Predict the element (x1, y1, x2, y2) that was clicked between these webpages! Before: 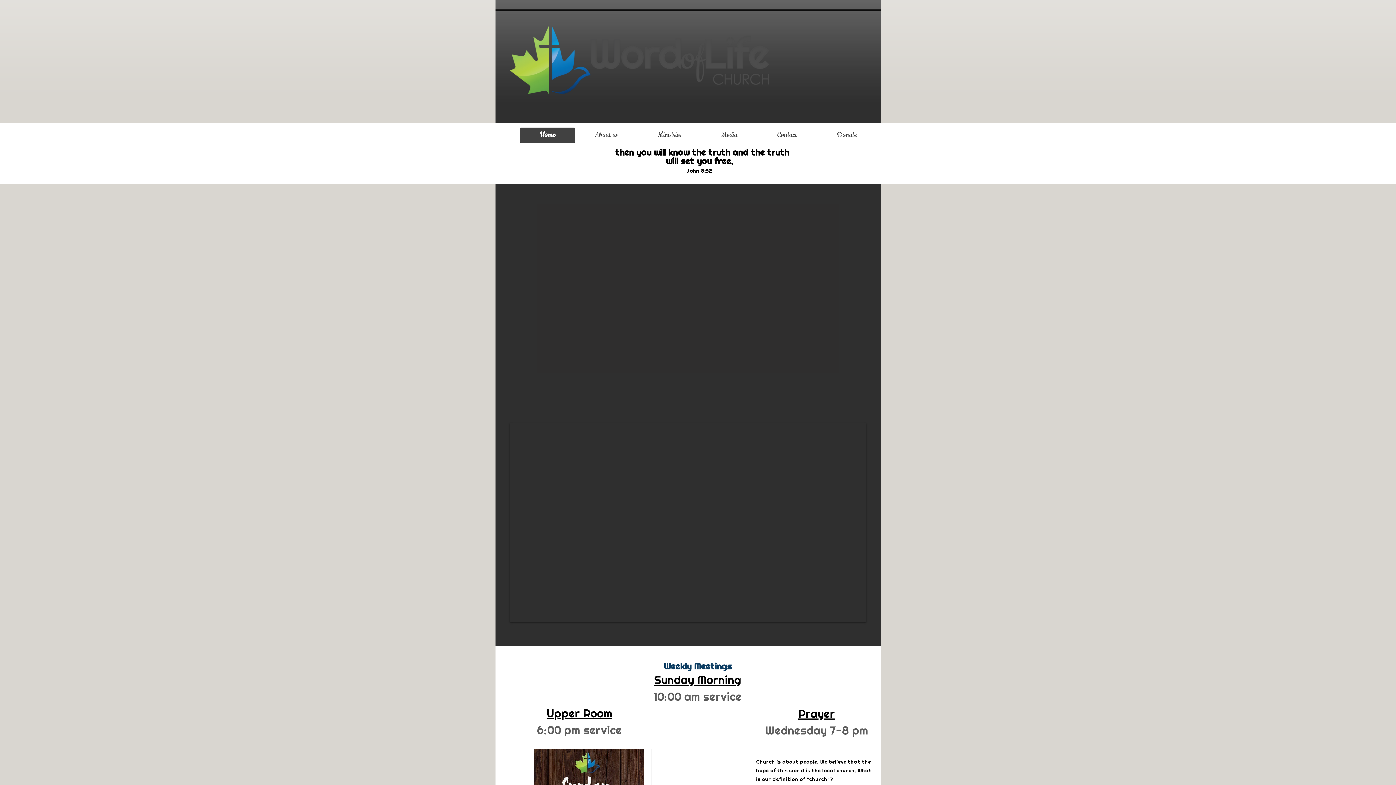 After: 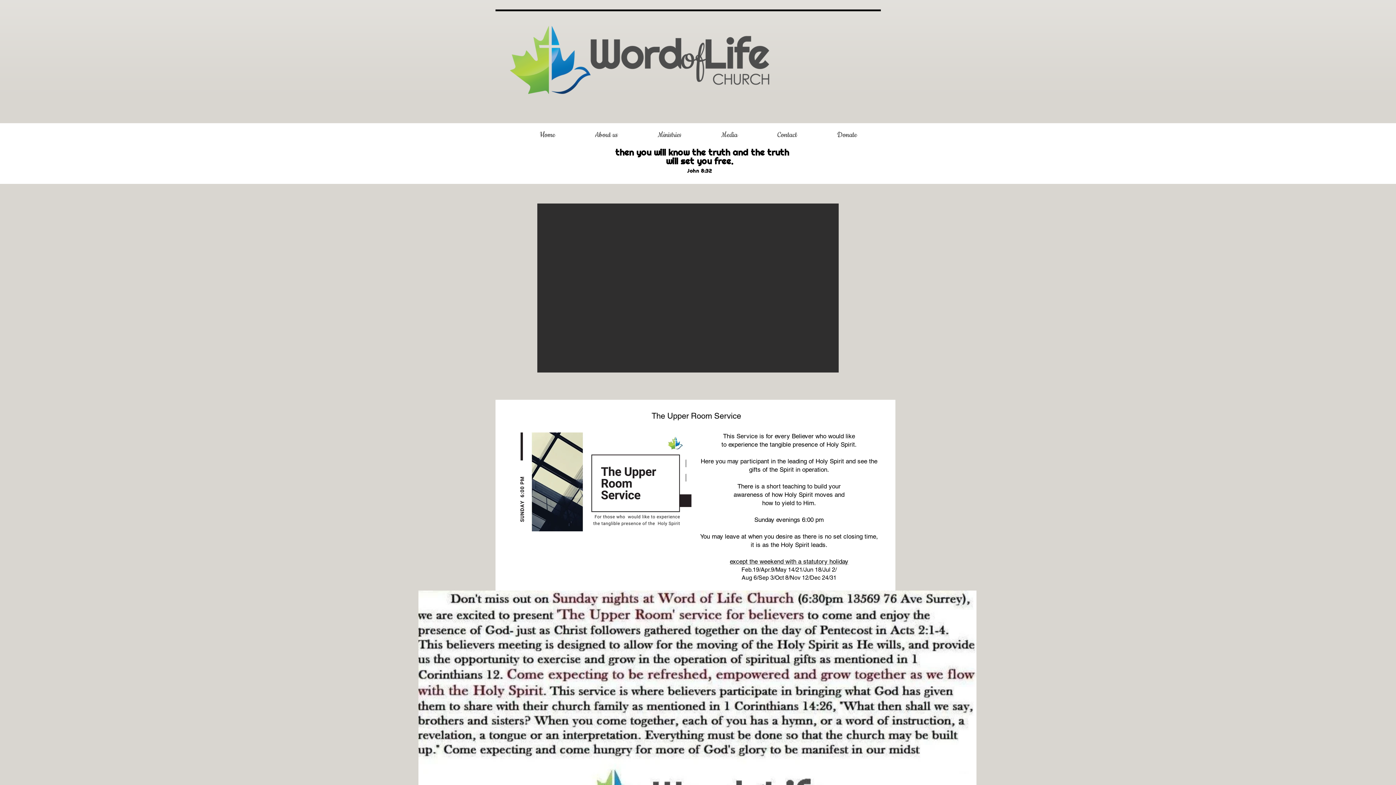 Action: label: Upper Room bbox: (546, 706, 612, 720)